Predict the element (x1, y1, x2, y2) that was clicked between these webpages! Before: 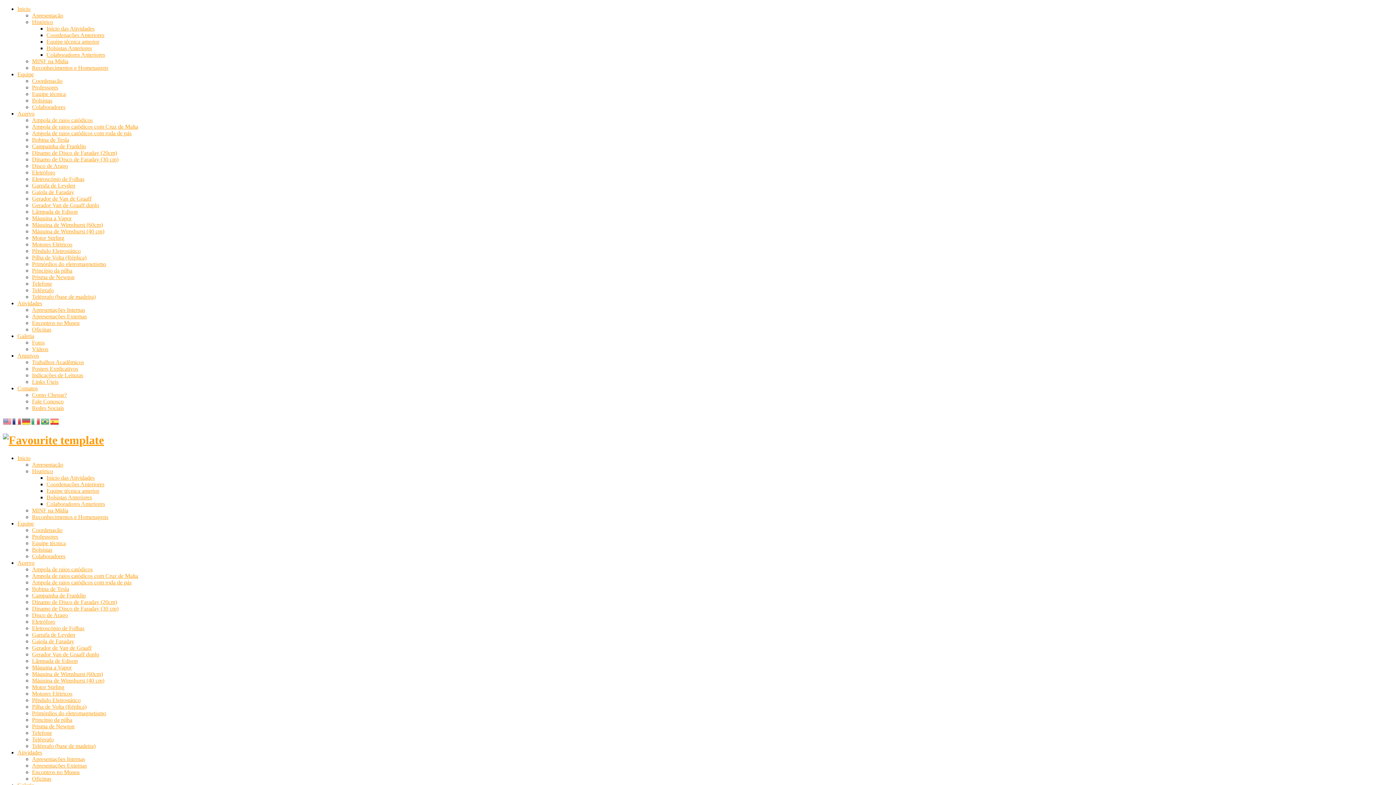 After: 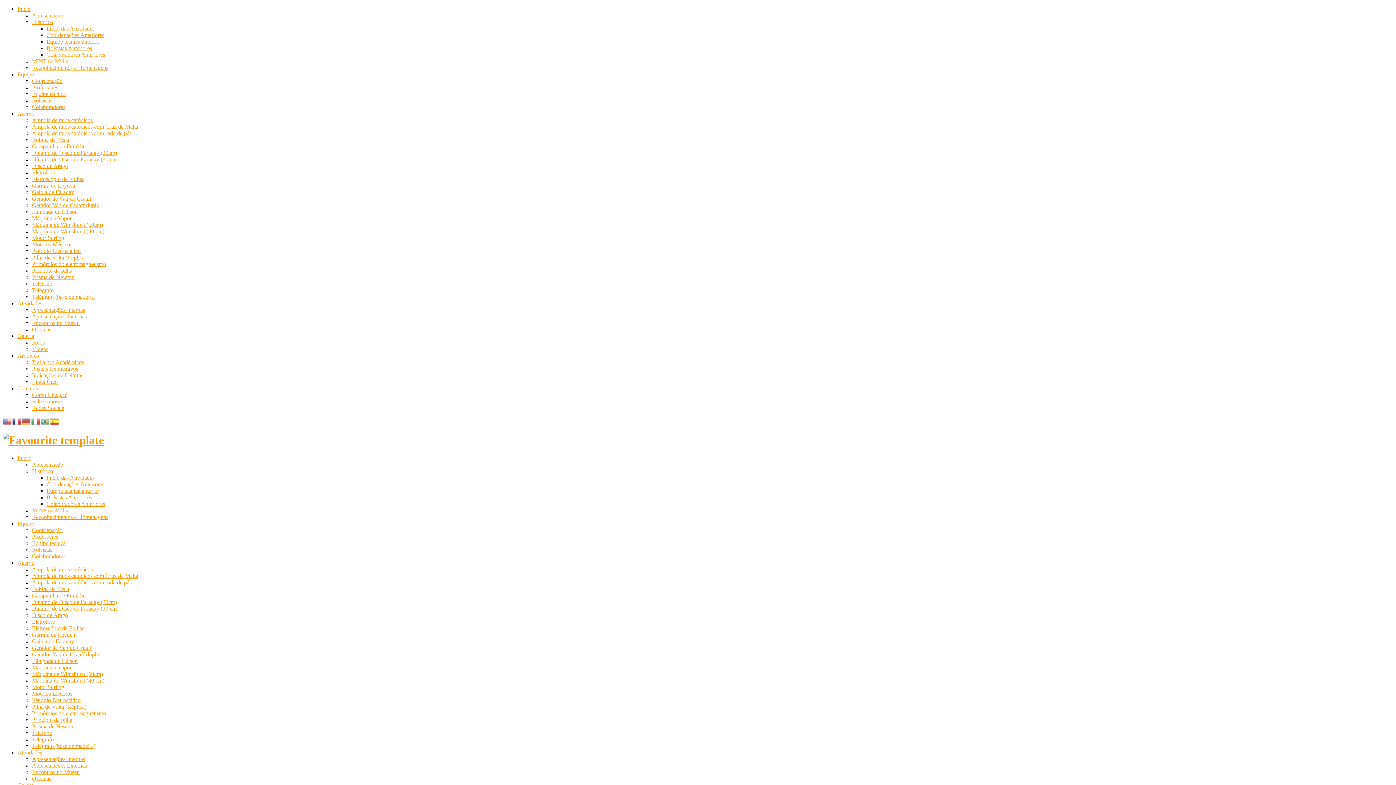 Action: label: Gaiola de Faraday bbox: (32, 189, 74, 195)